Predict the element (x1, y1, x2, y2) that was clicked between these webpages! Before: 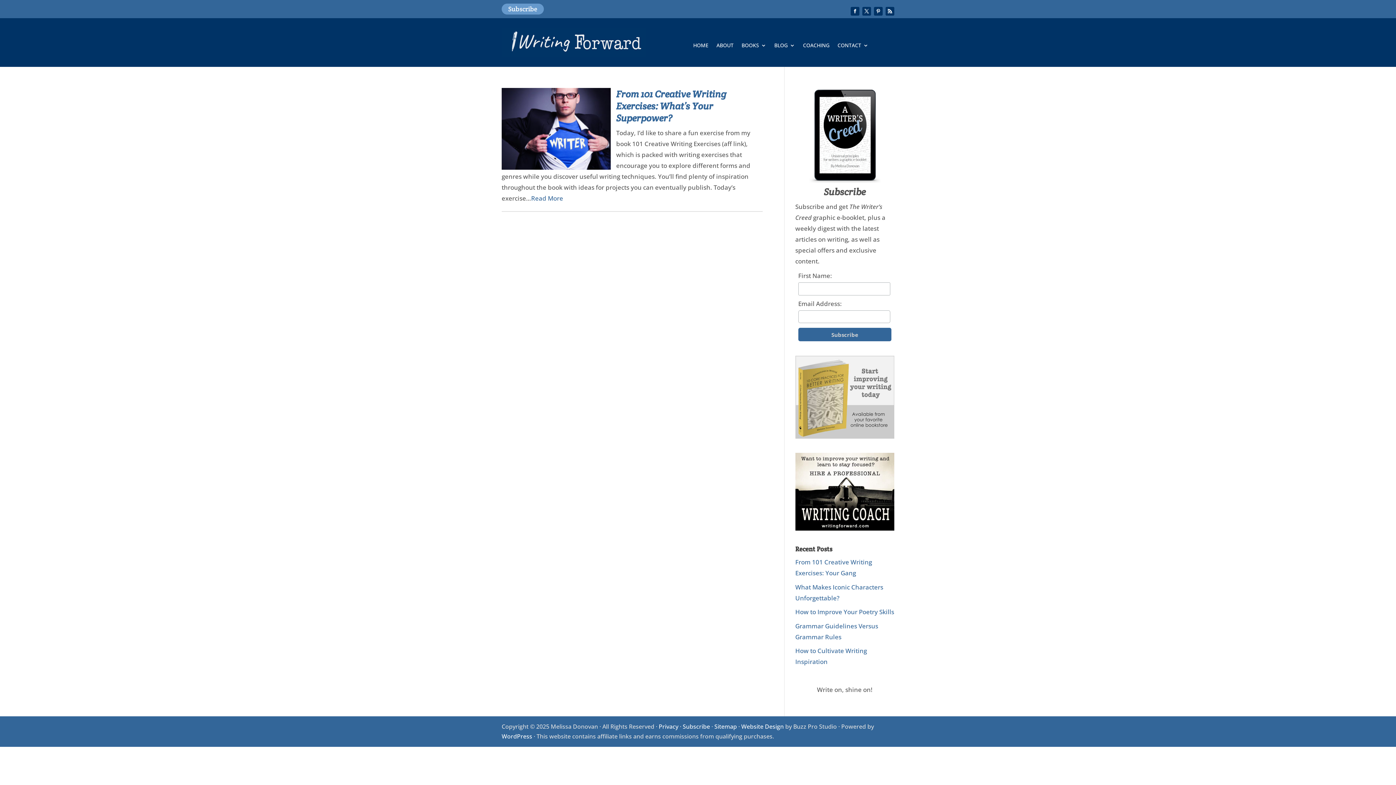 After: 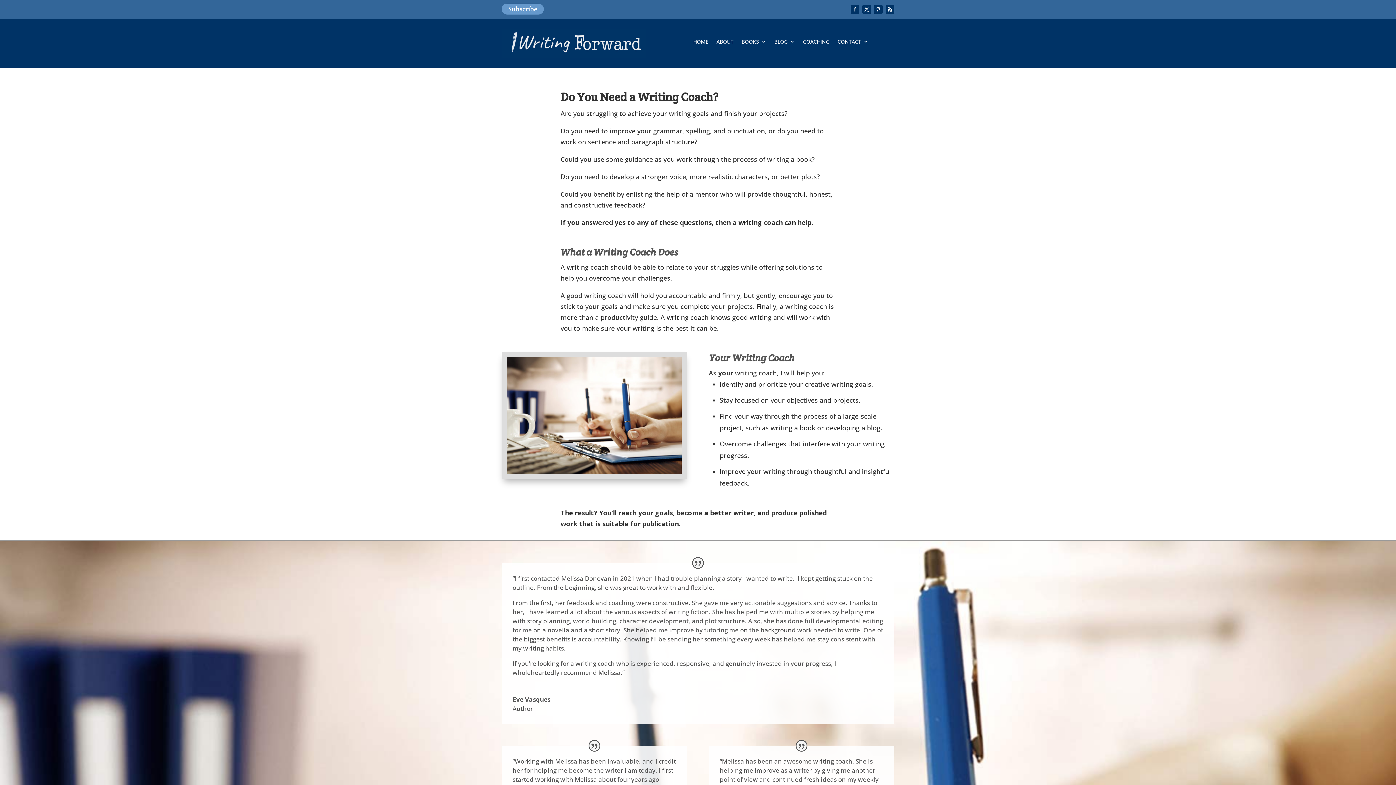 Action: bbox: (795, 524, 894, 532)